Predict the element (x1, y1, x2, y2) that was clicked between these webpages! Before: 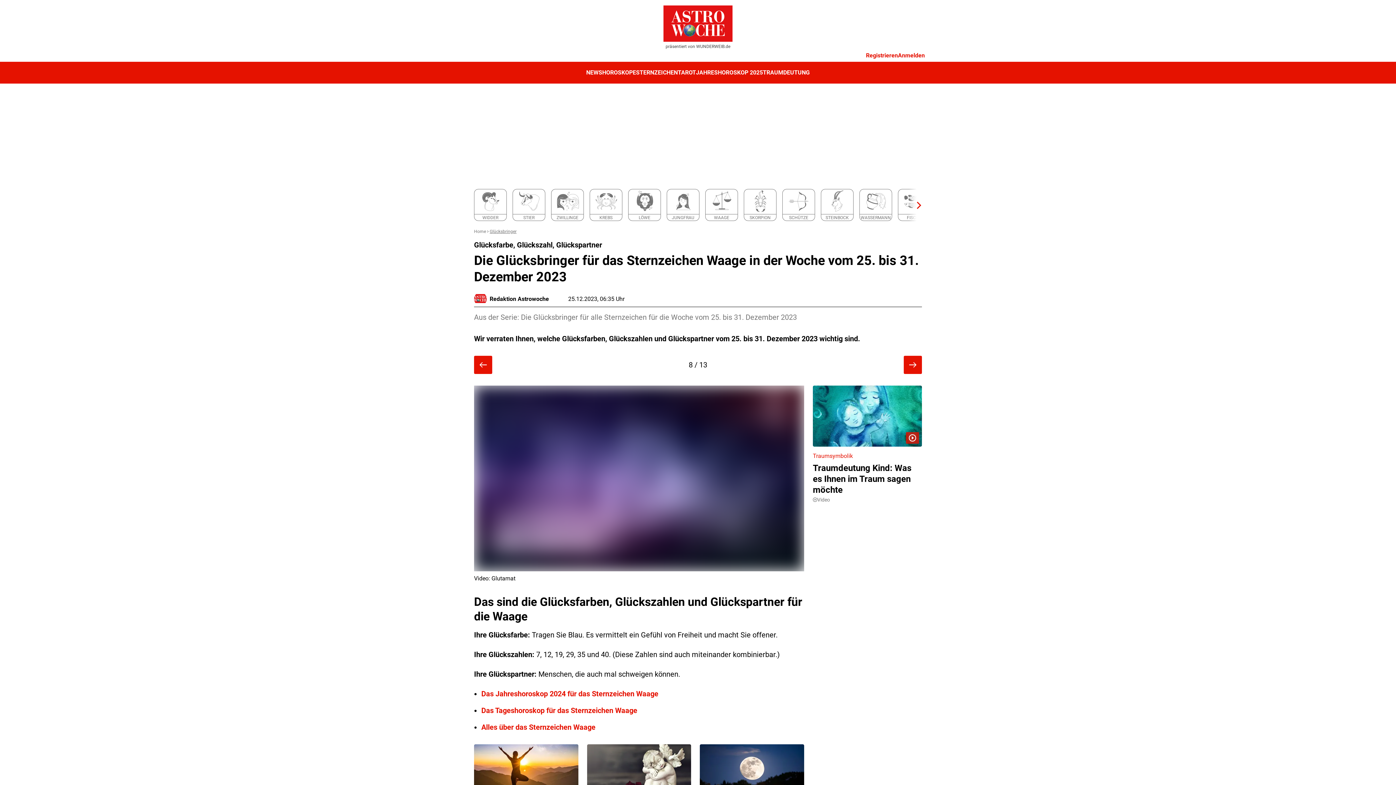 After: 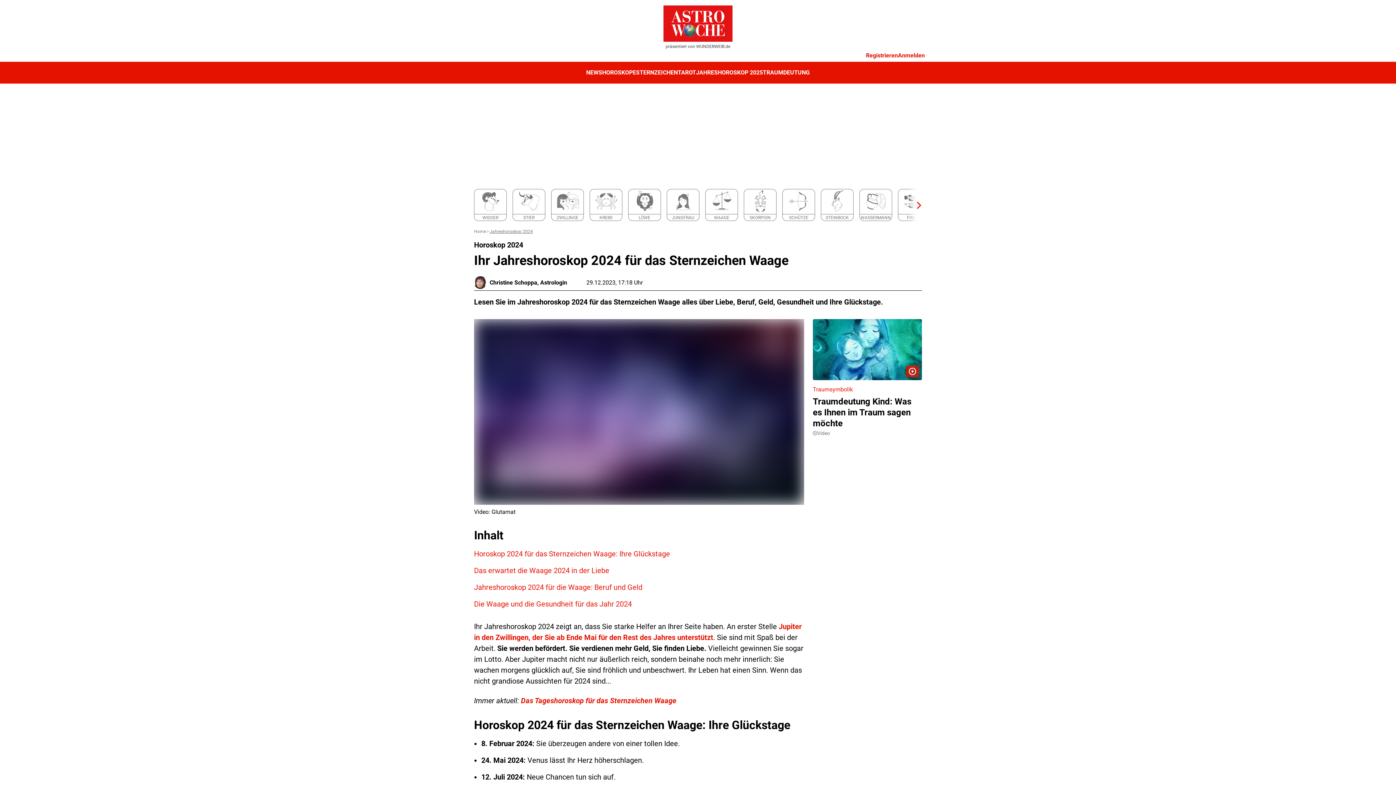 Action: label: Das Jahreshoroskop 2024 für das Sternzeichen Waage bbox: (481, 689, 658, 698)